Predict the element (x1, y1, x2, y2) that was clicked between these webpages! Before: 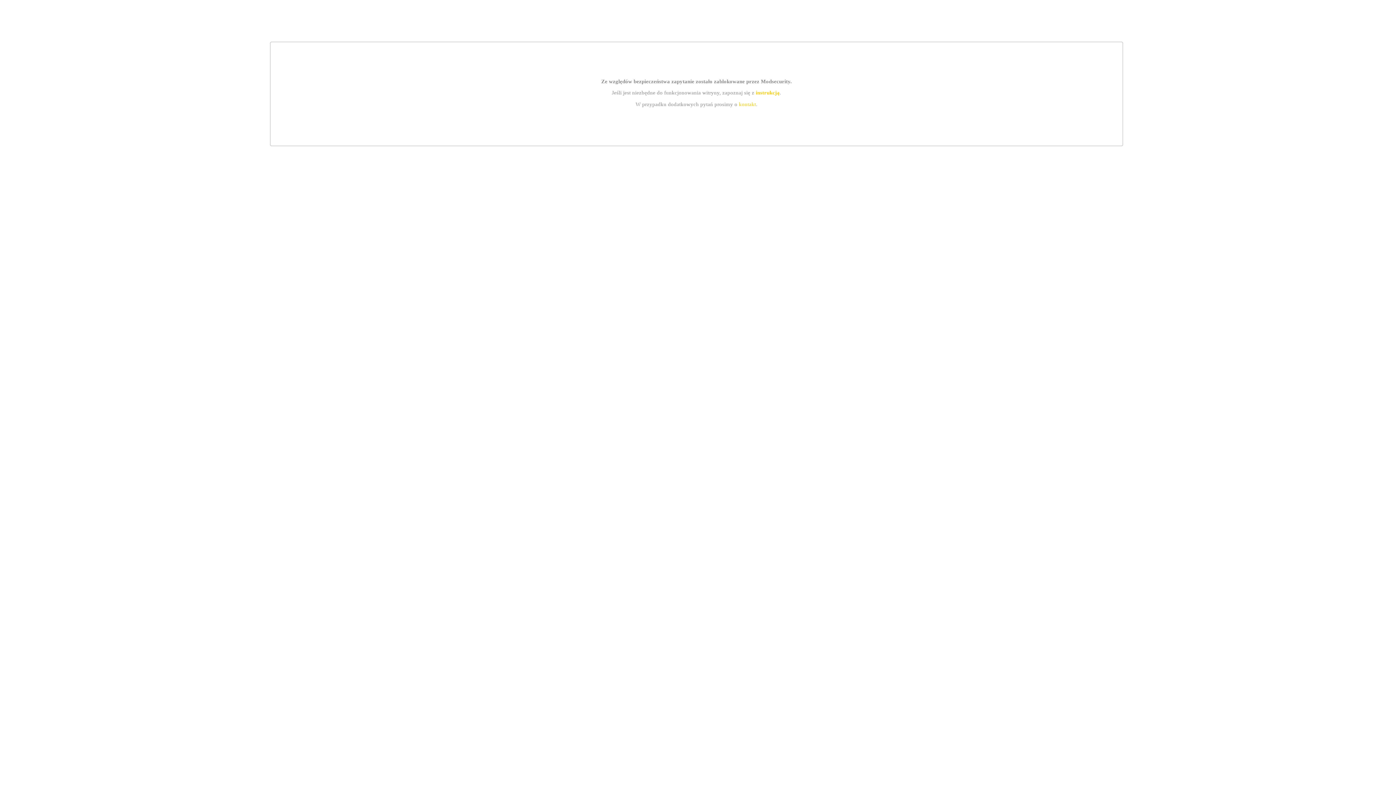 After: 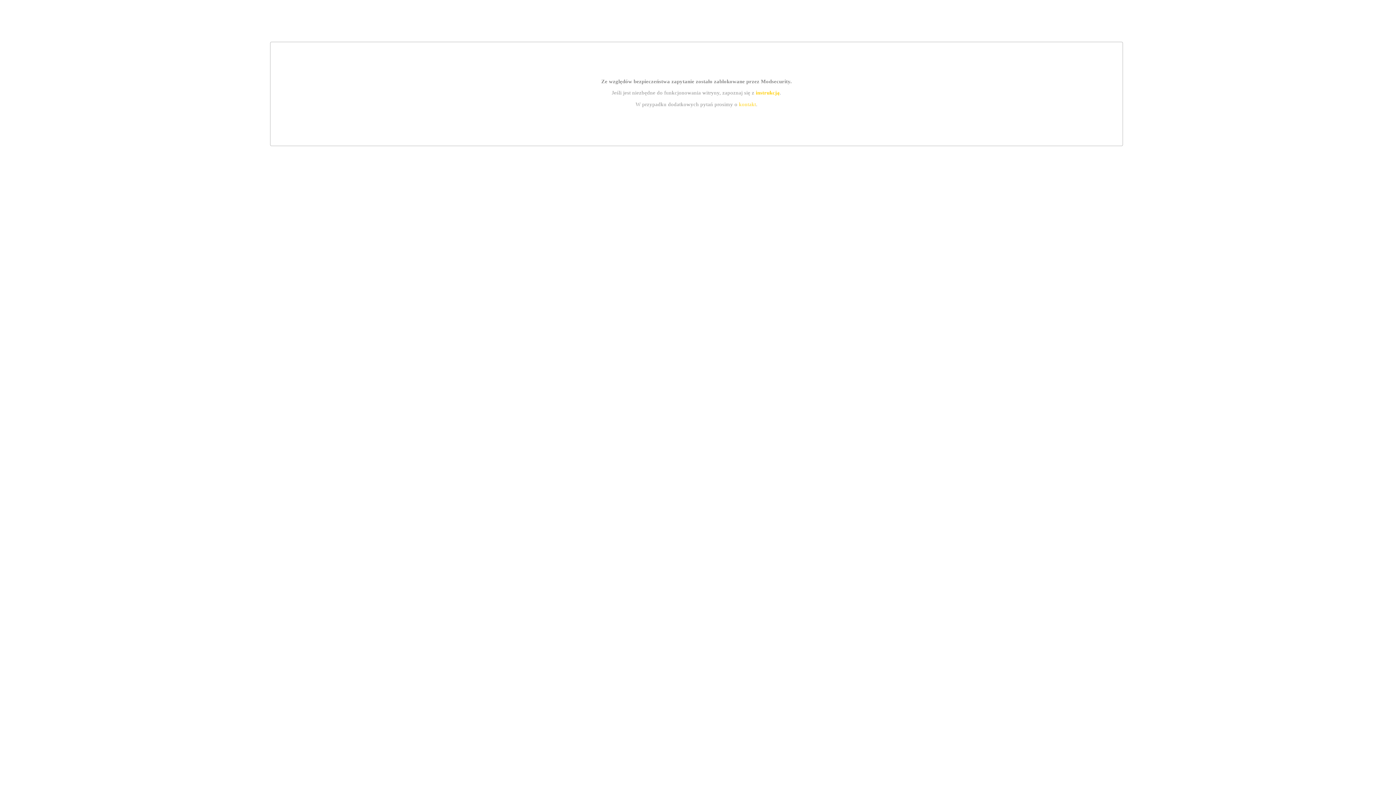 Action: bbox: (755, 89, 779, 95) label: instrukcją